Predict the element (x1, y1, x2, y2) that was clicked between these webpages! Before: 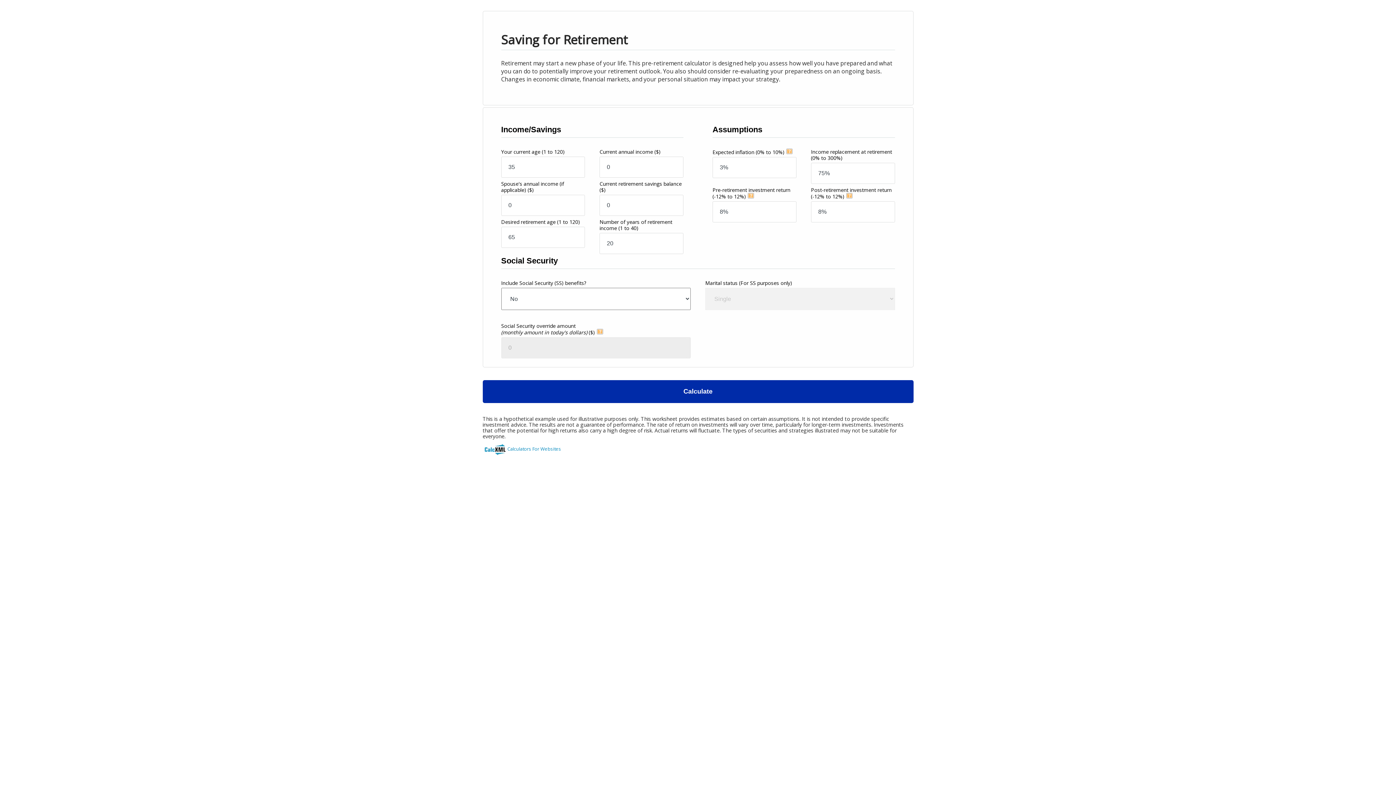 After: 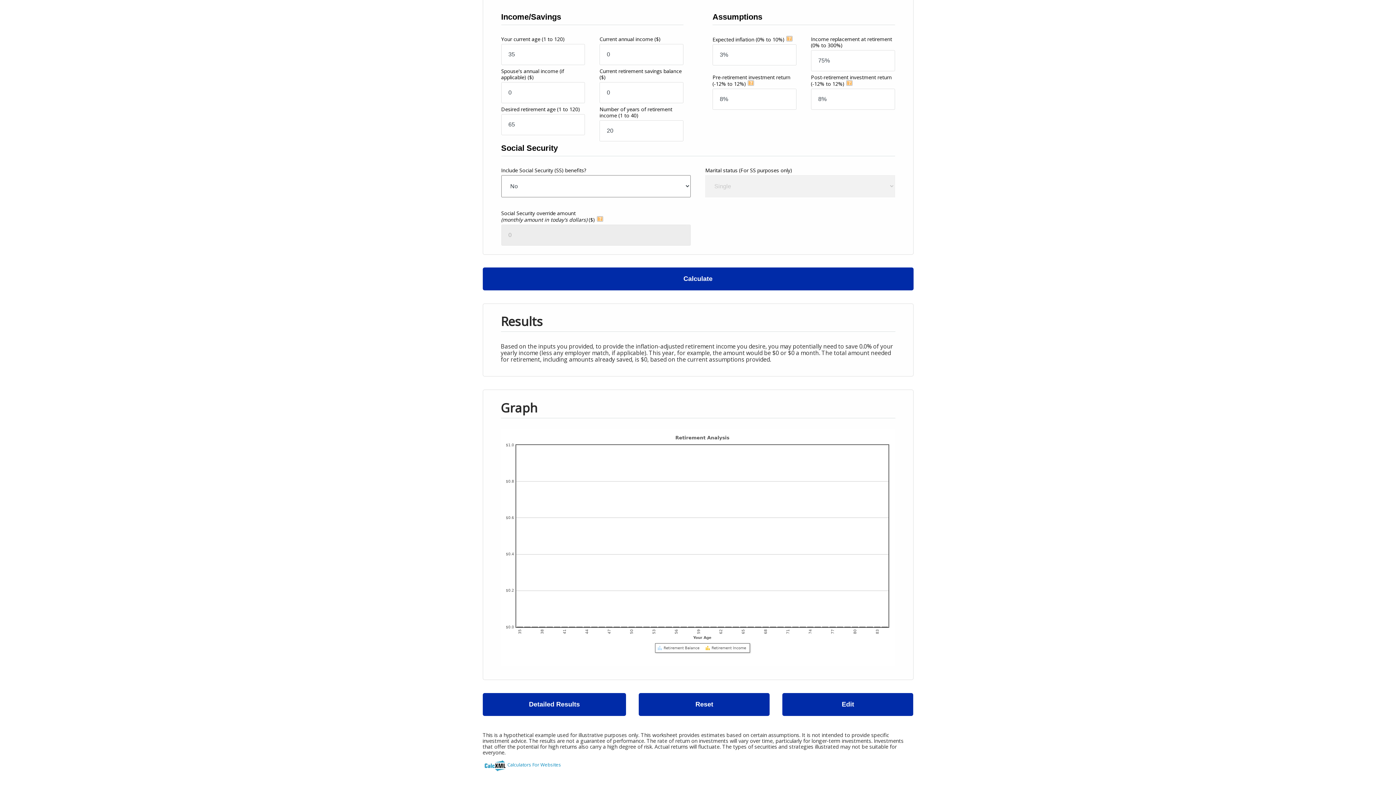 Action: bbox: (482, 380, 913, 403) label: Calculate